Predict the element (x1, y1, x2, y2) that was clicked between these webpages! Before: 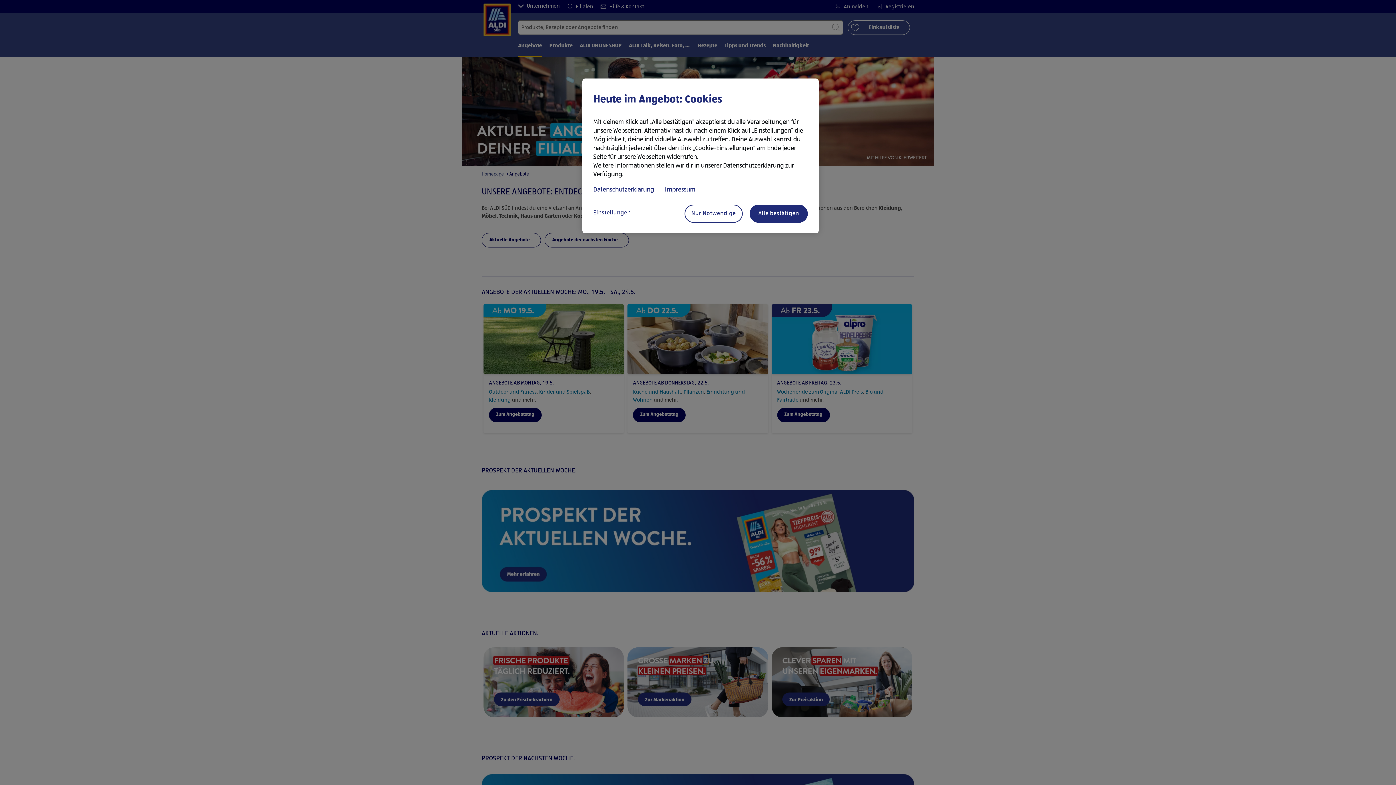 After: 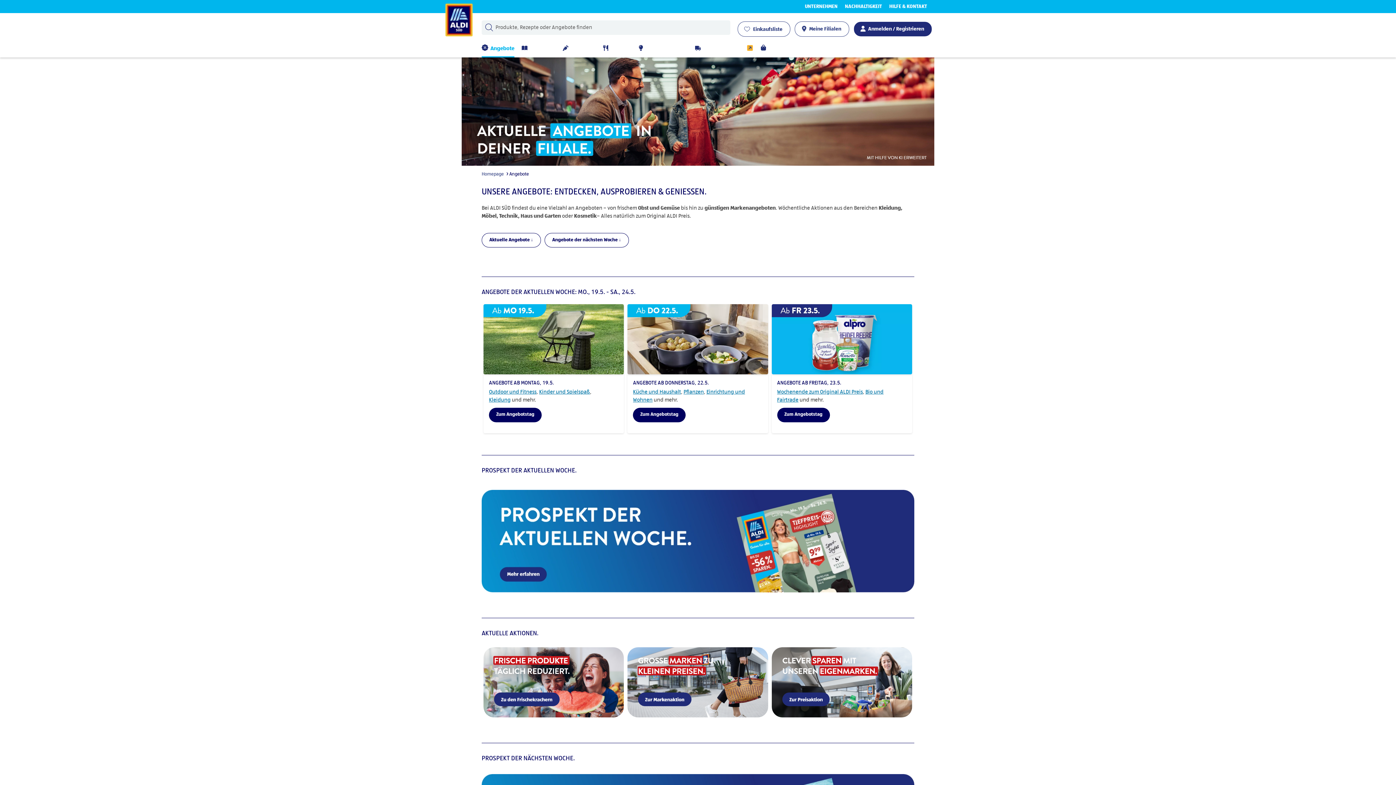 Action: label: Alle bestätigen bbox: (749, 204, 808, 222)